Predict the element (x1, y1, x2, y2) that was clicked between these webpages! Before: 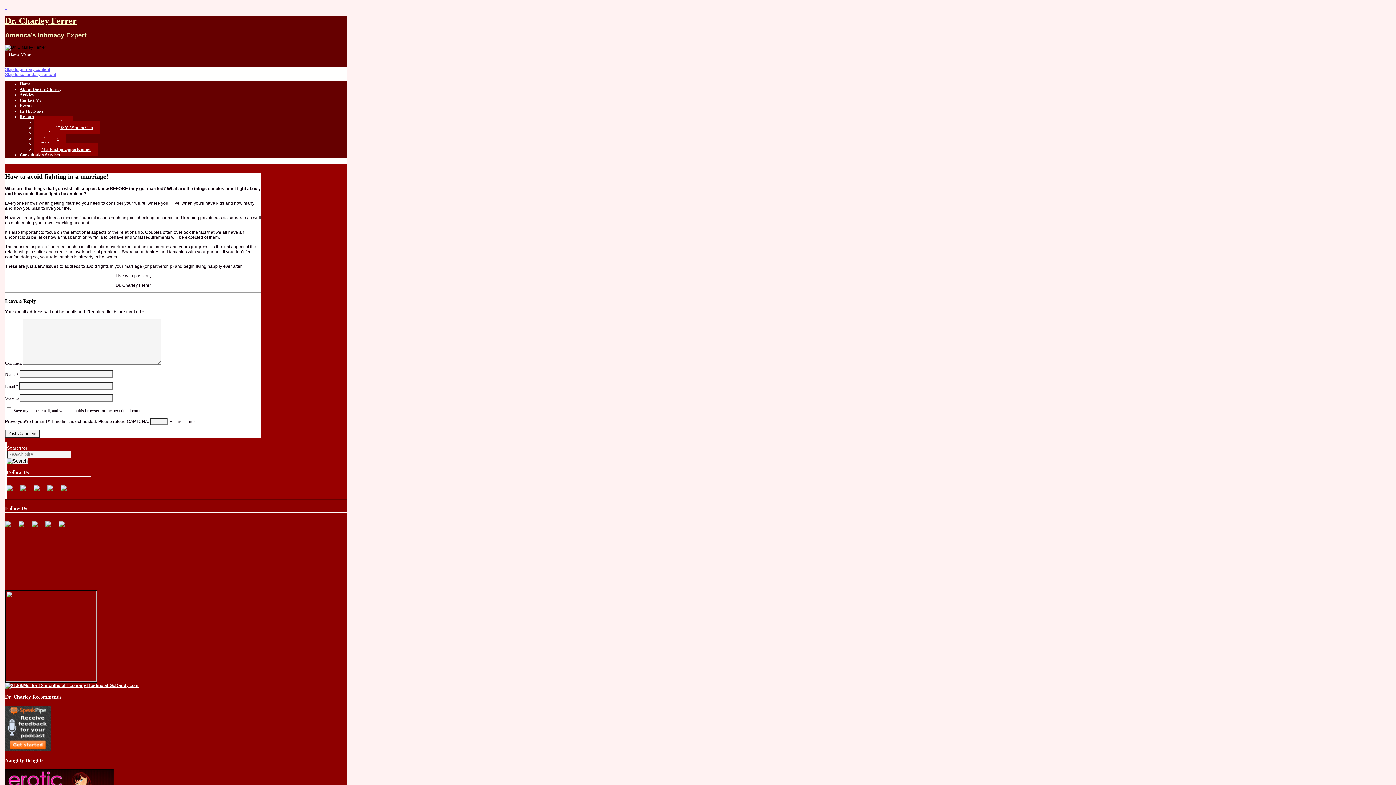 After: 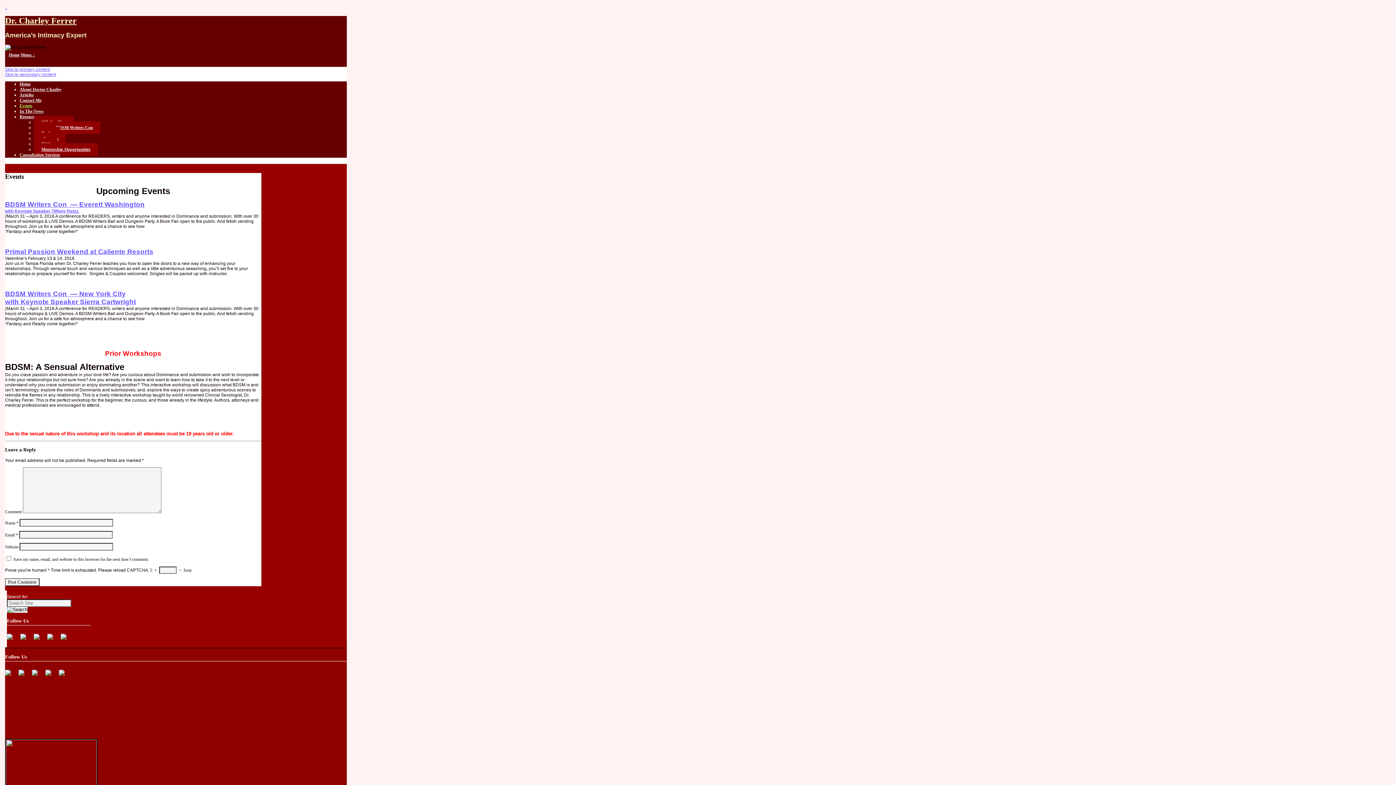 Action: label: Events bbox: (19, 103, 32, 108)